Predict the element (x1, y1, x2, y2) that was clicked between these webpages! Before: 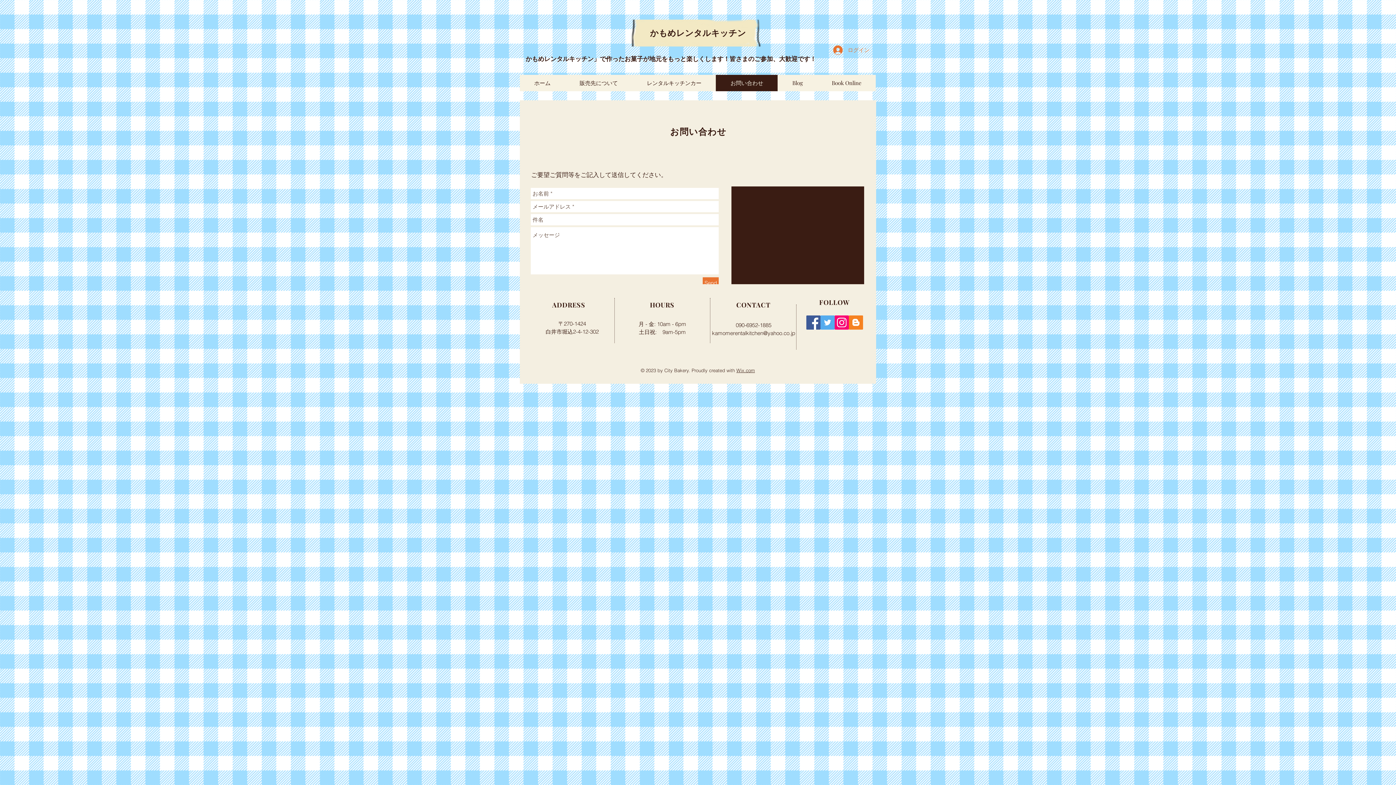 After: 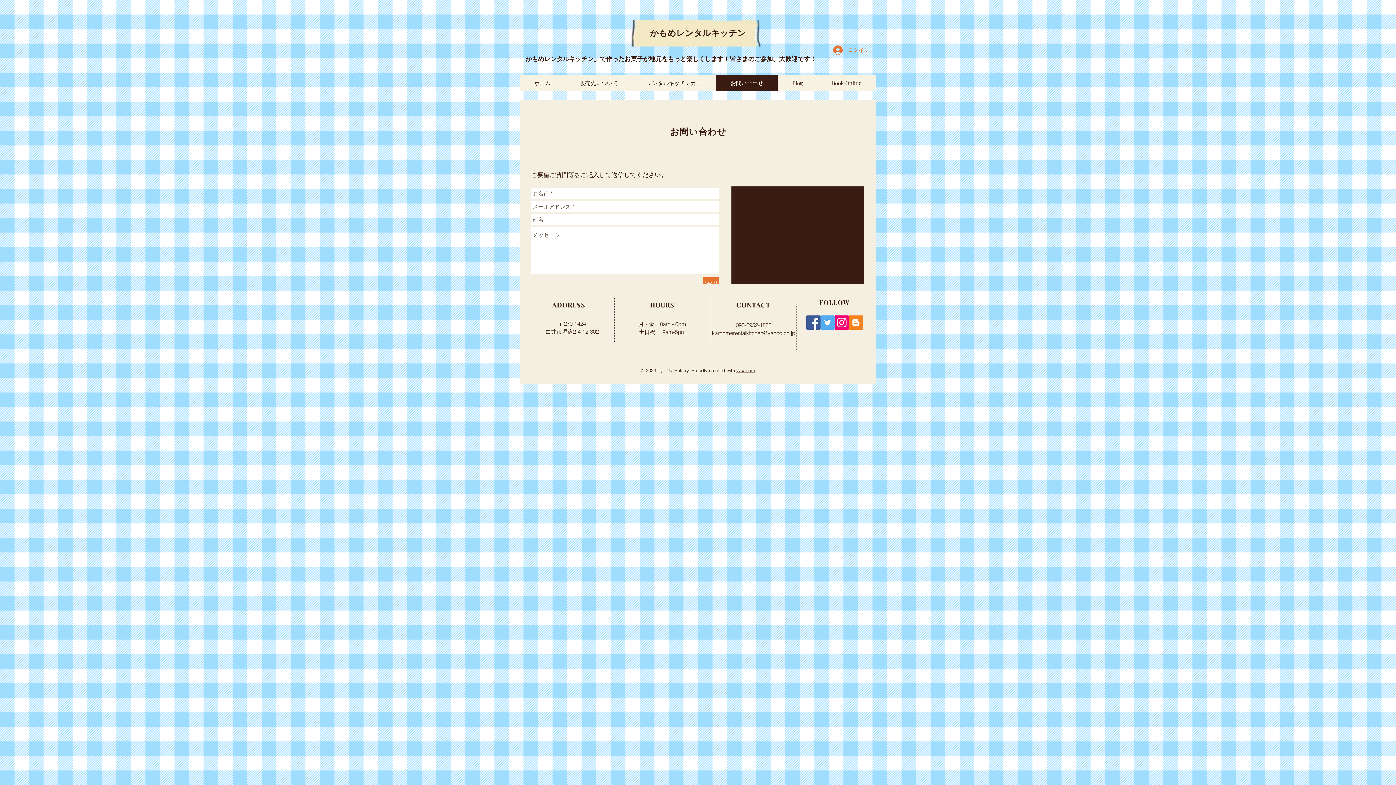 Action: bbox: (716, 74, 777, 91) label: お問い合わせ